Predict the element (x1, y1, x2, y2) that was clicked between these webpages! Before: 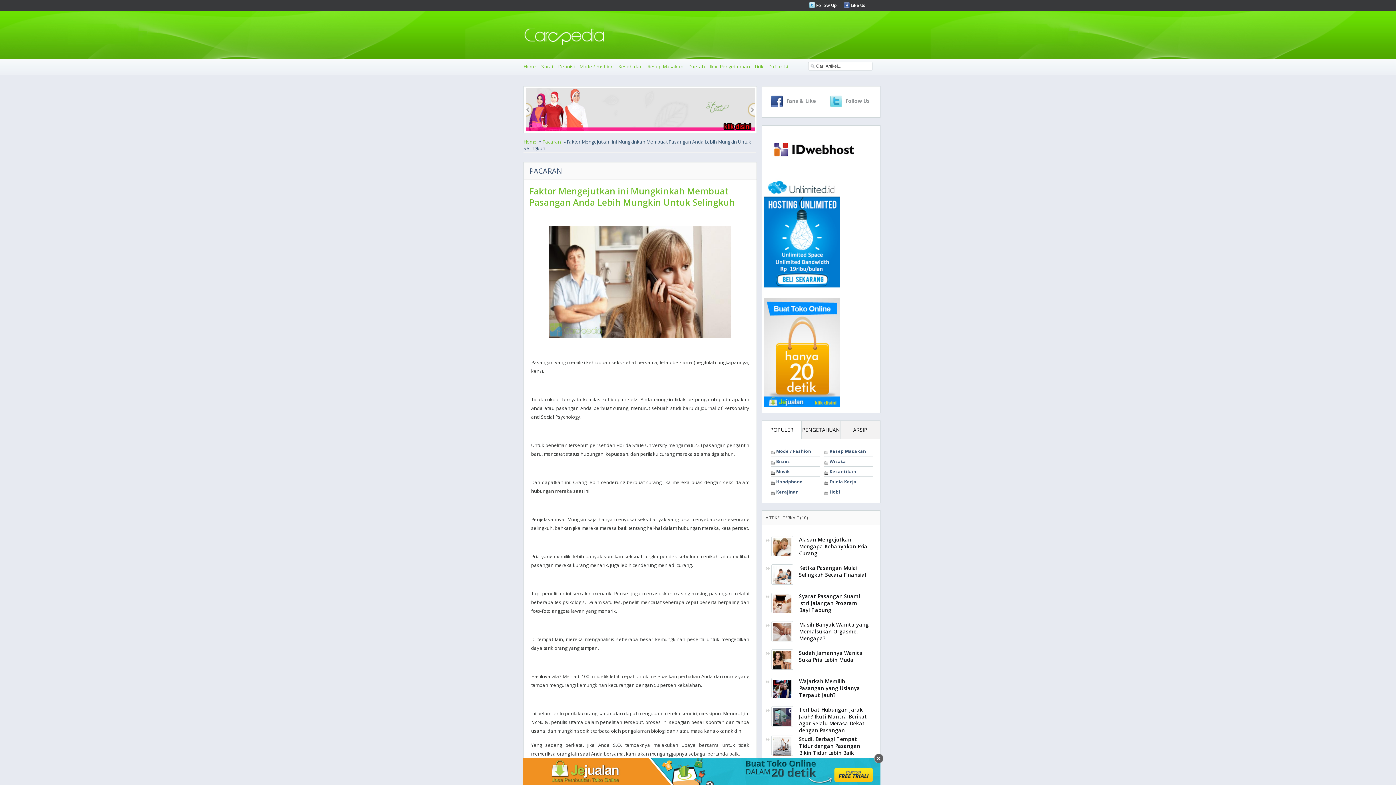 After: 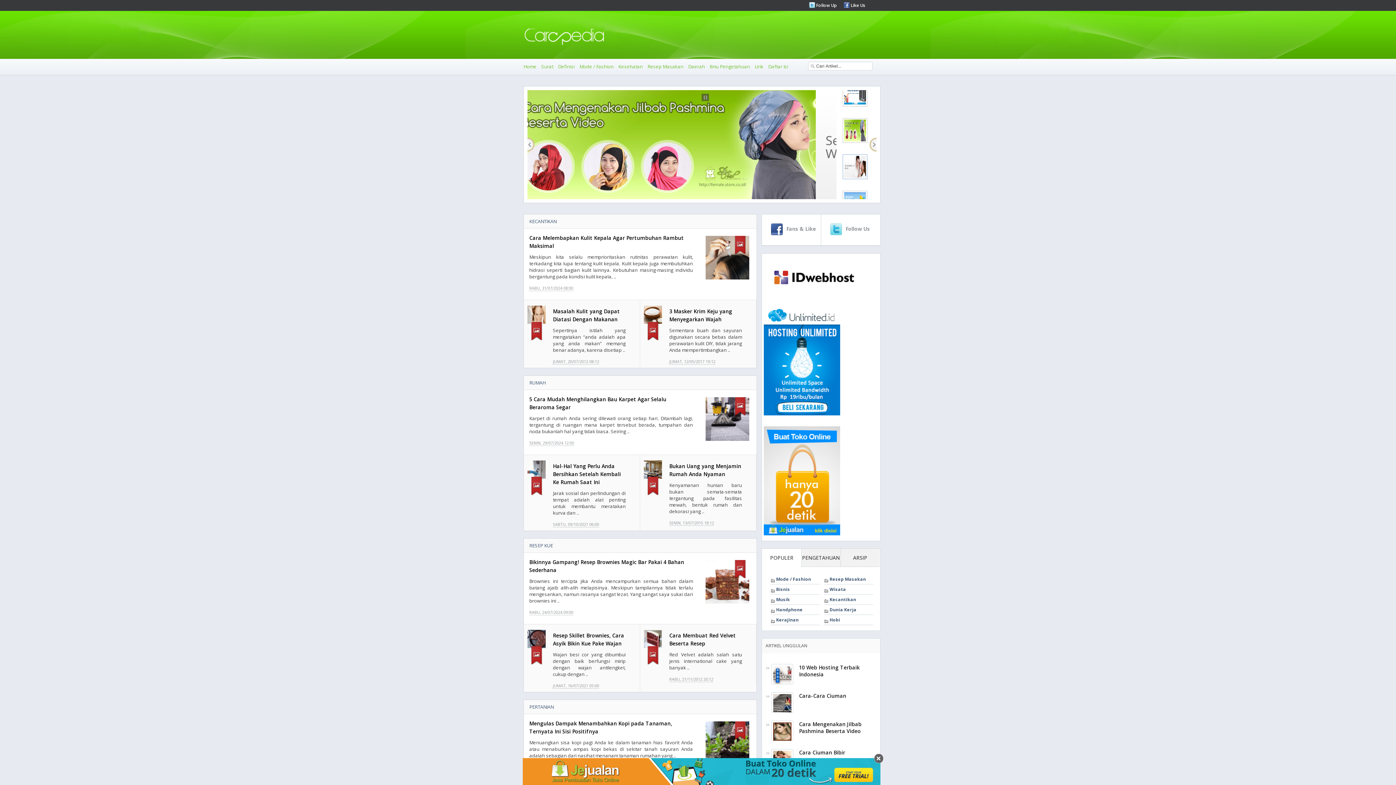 Action: label: Home bbox: (523, 138, 536, 145)